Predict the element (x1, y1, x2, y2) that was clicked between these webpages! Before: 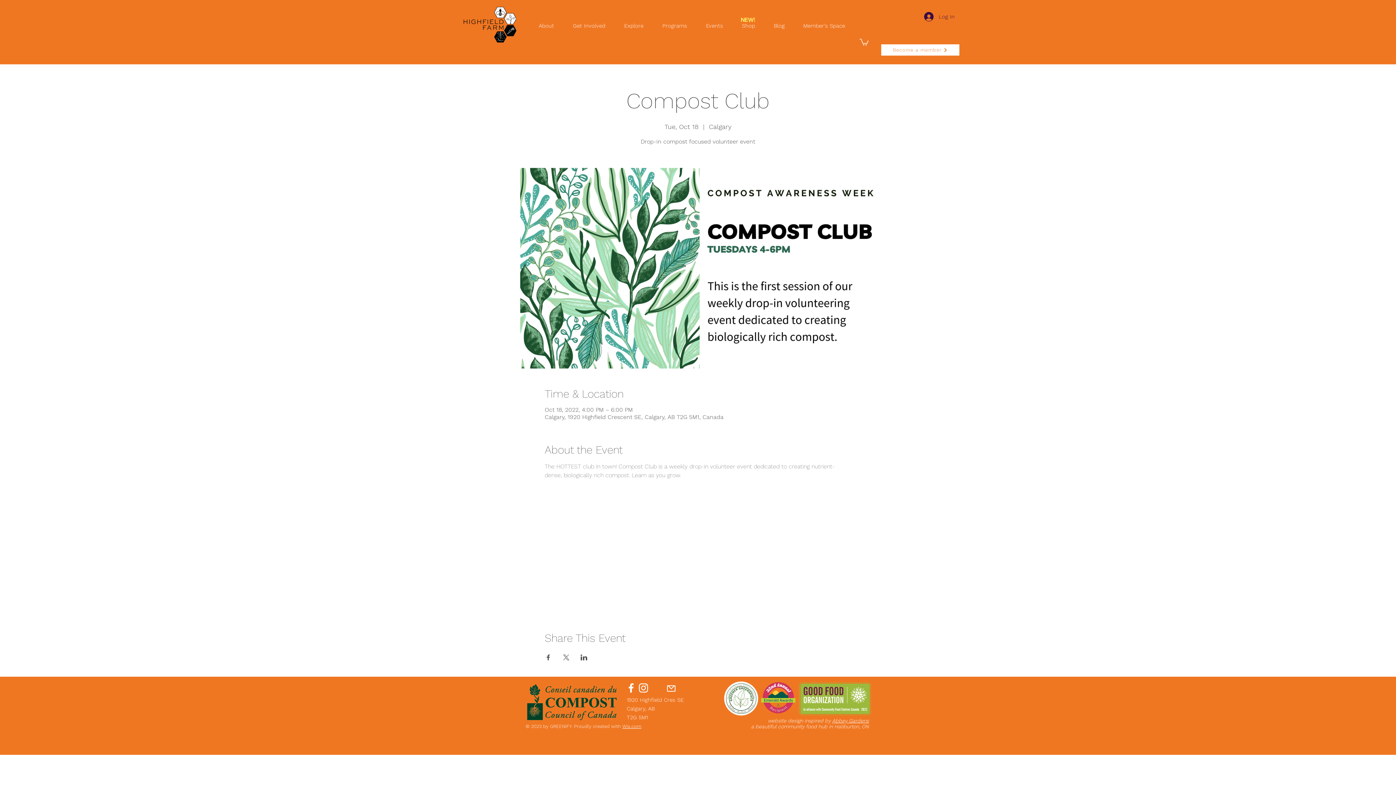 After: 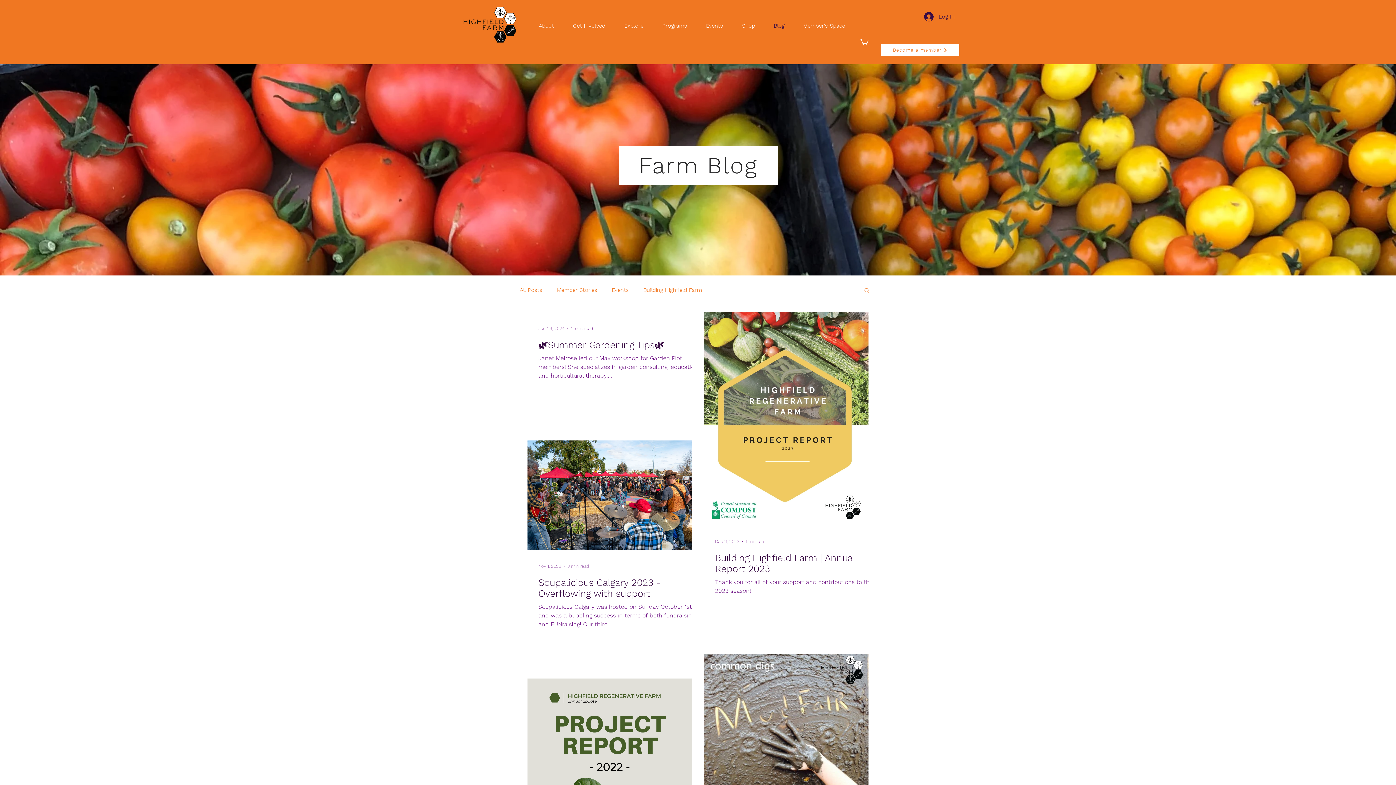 Action: bbox: (764, 16, 794, 34) label: Blog